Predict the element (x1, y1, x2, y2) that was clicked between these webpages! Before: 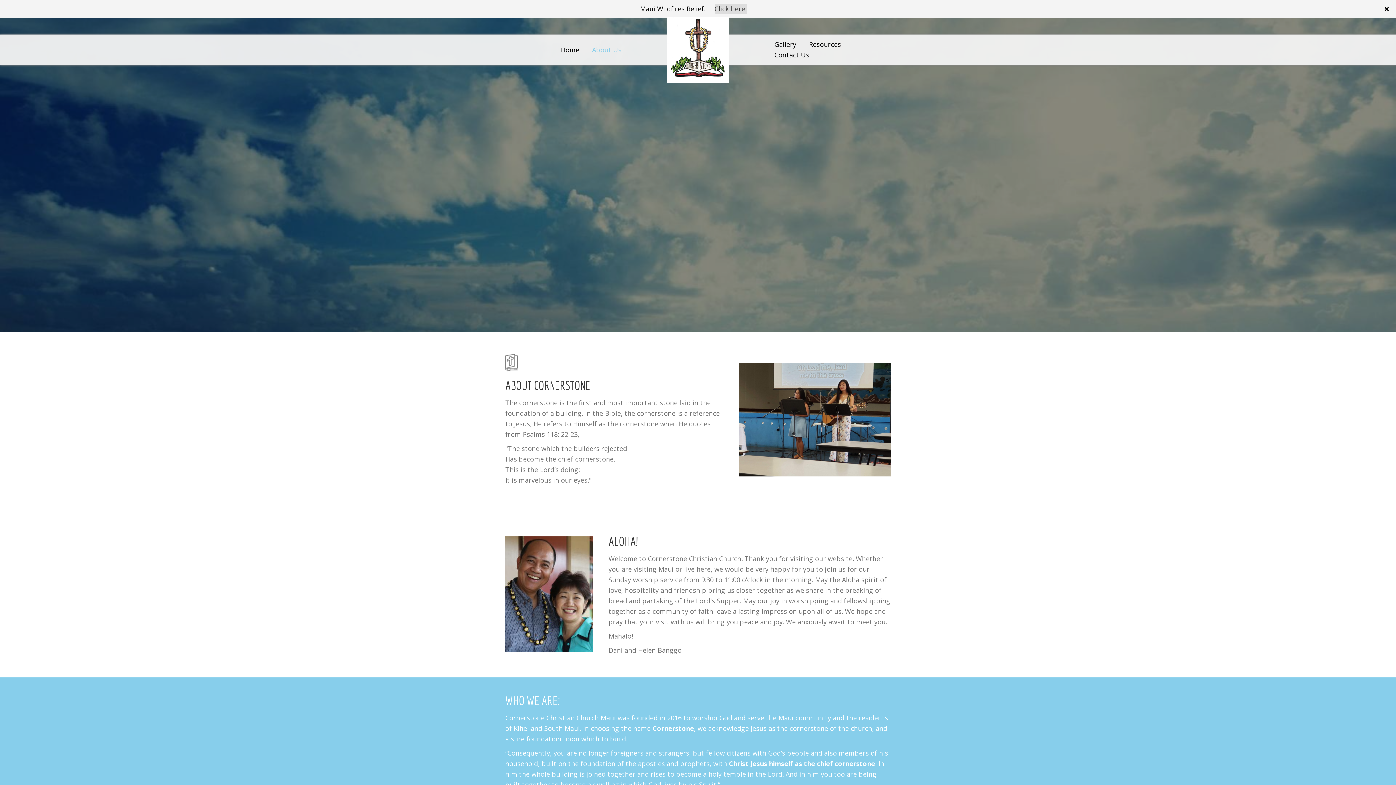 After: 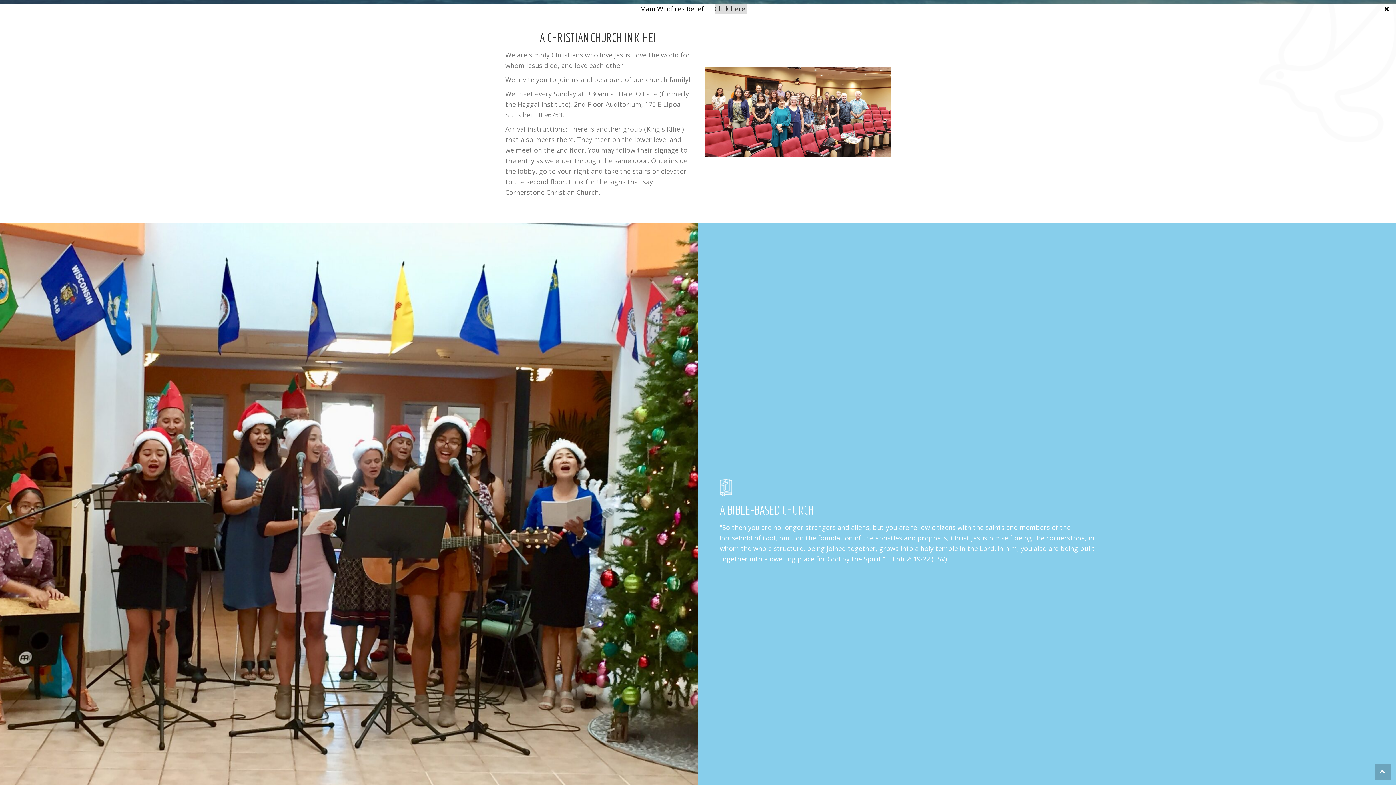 Action: label: Click here. bbox: (714, 3, 746, 14)